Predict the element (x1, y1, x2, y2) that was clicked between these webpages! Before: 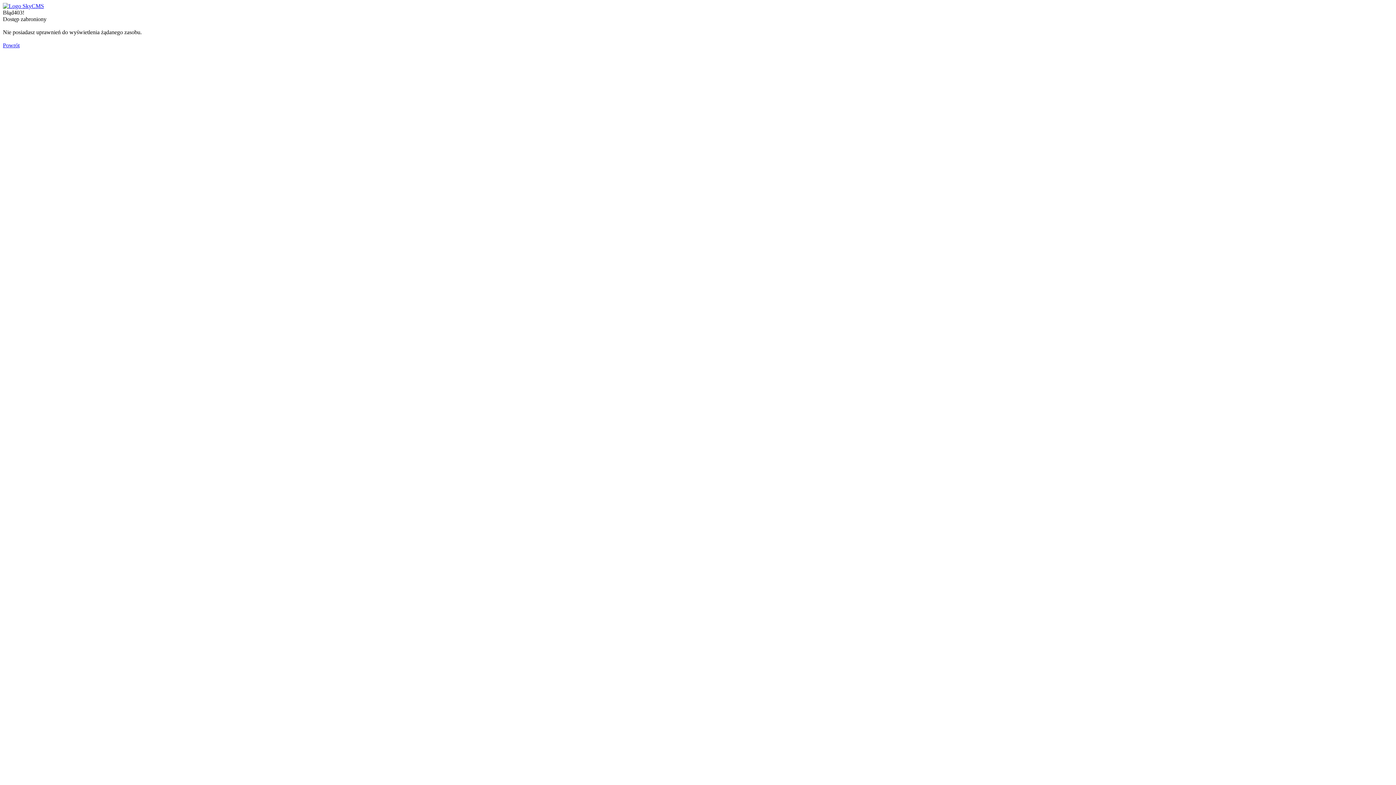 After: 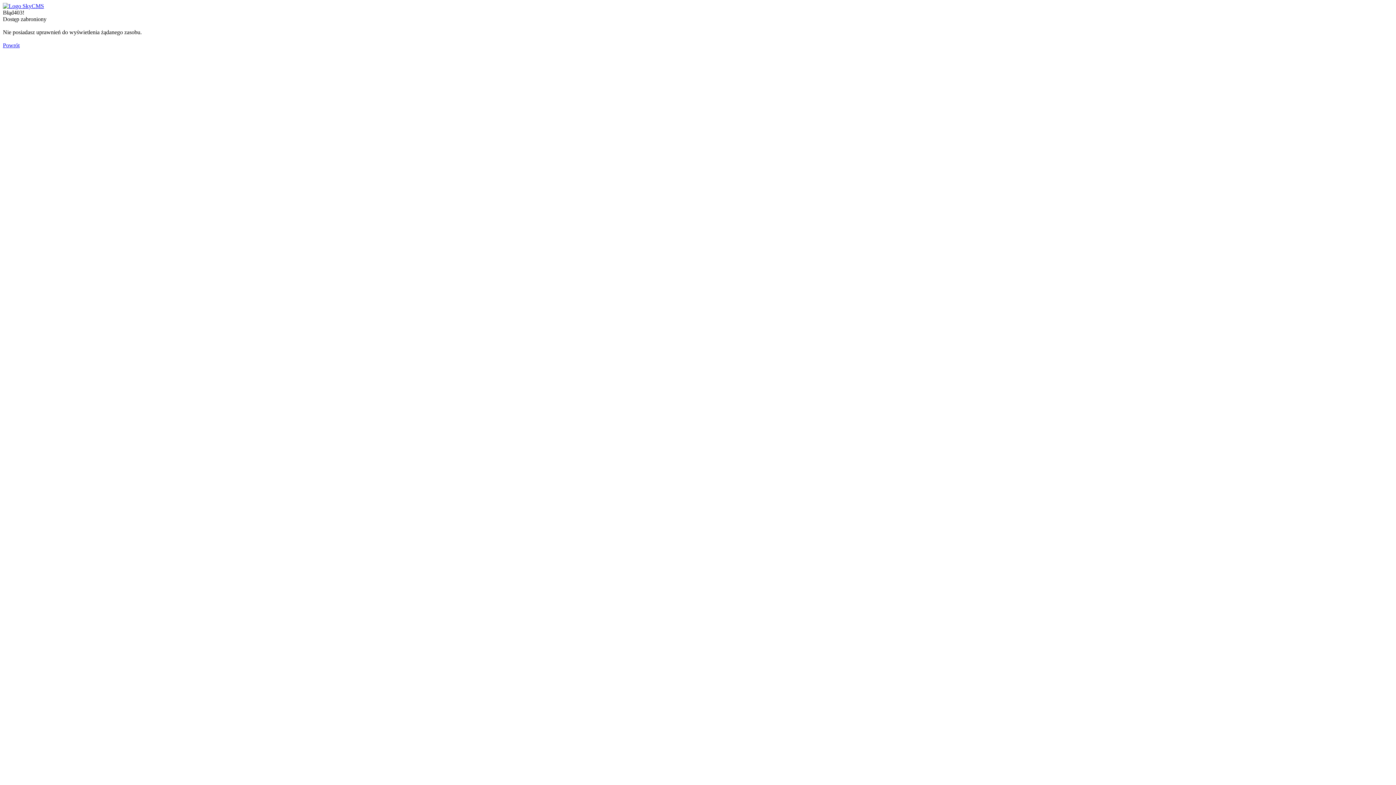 Action: label: Powrót bbox: (2, 42, 19, 48)